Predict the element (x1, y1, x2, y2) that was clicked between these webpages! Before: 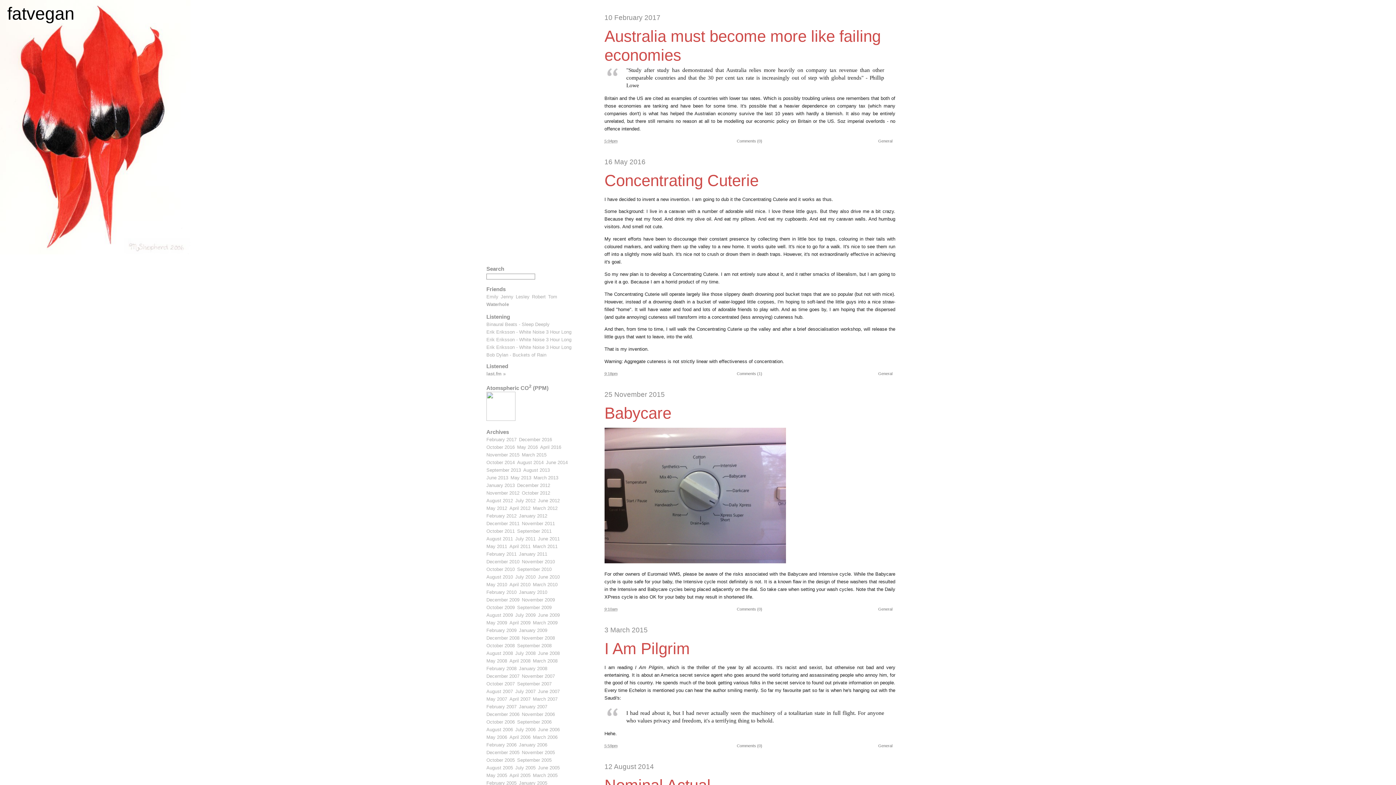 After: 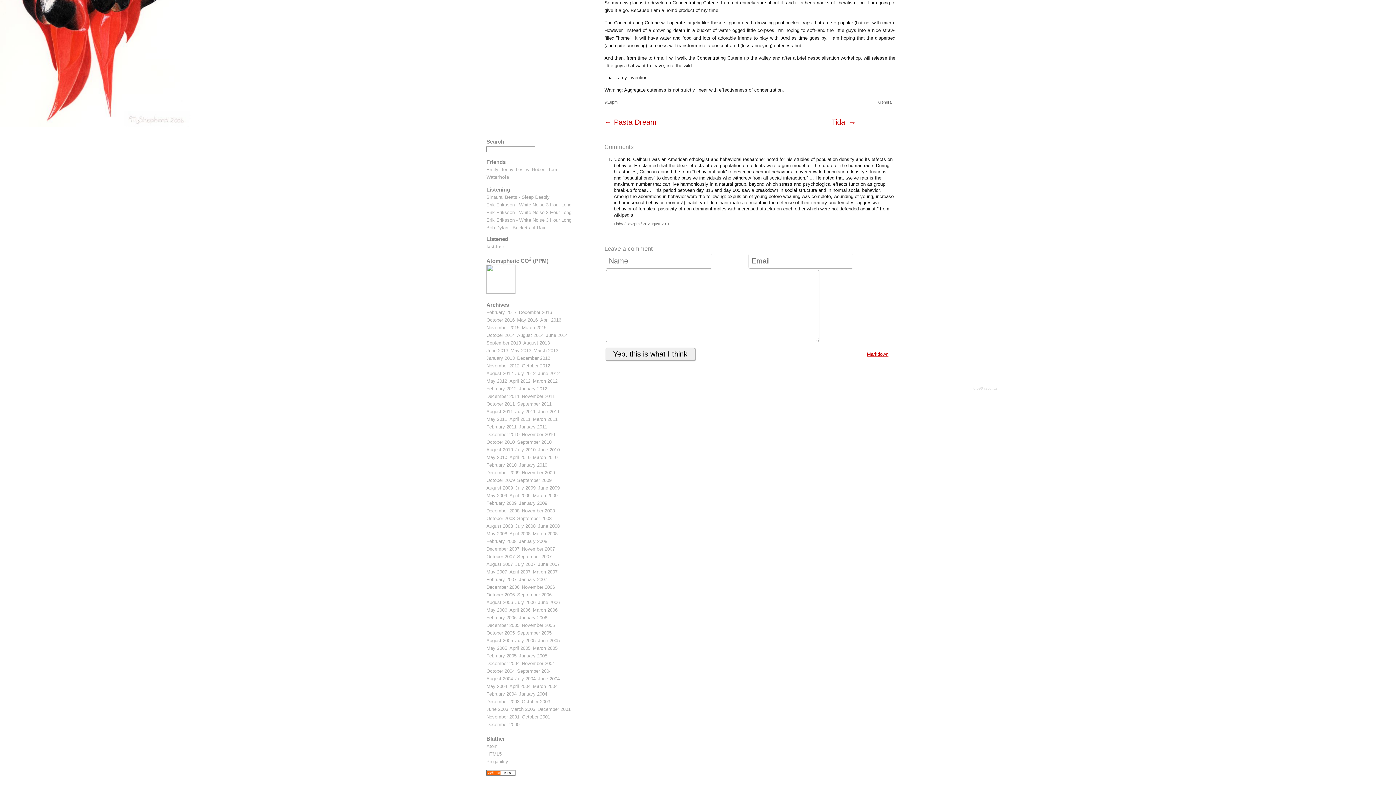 Action: bbox: (737, 371, 762, 375) label: Comments (1)